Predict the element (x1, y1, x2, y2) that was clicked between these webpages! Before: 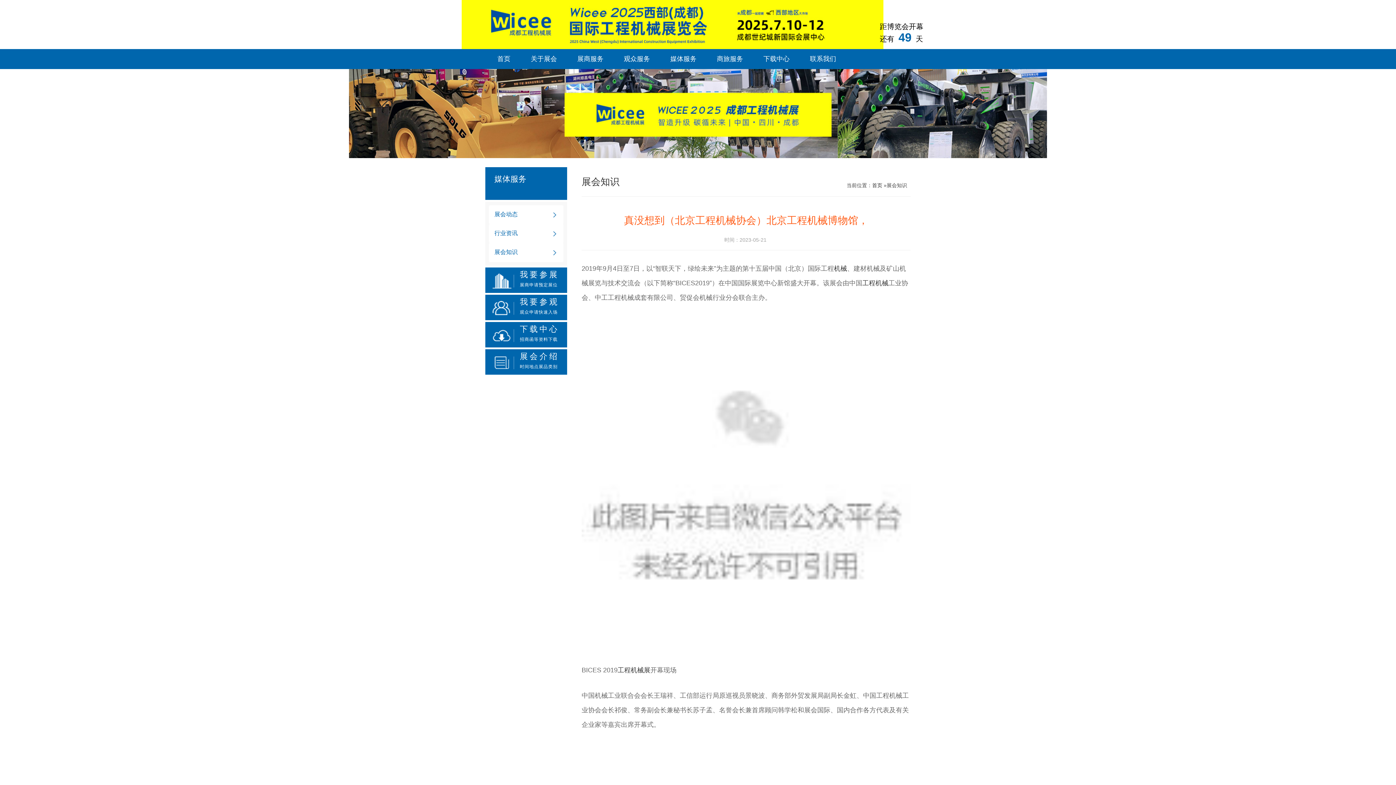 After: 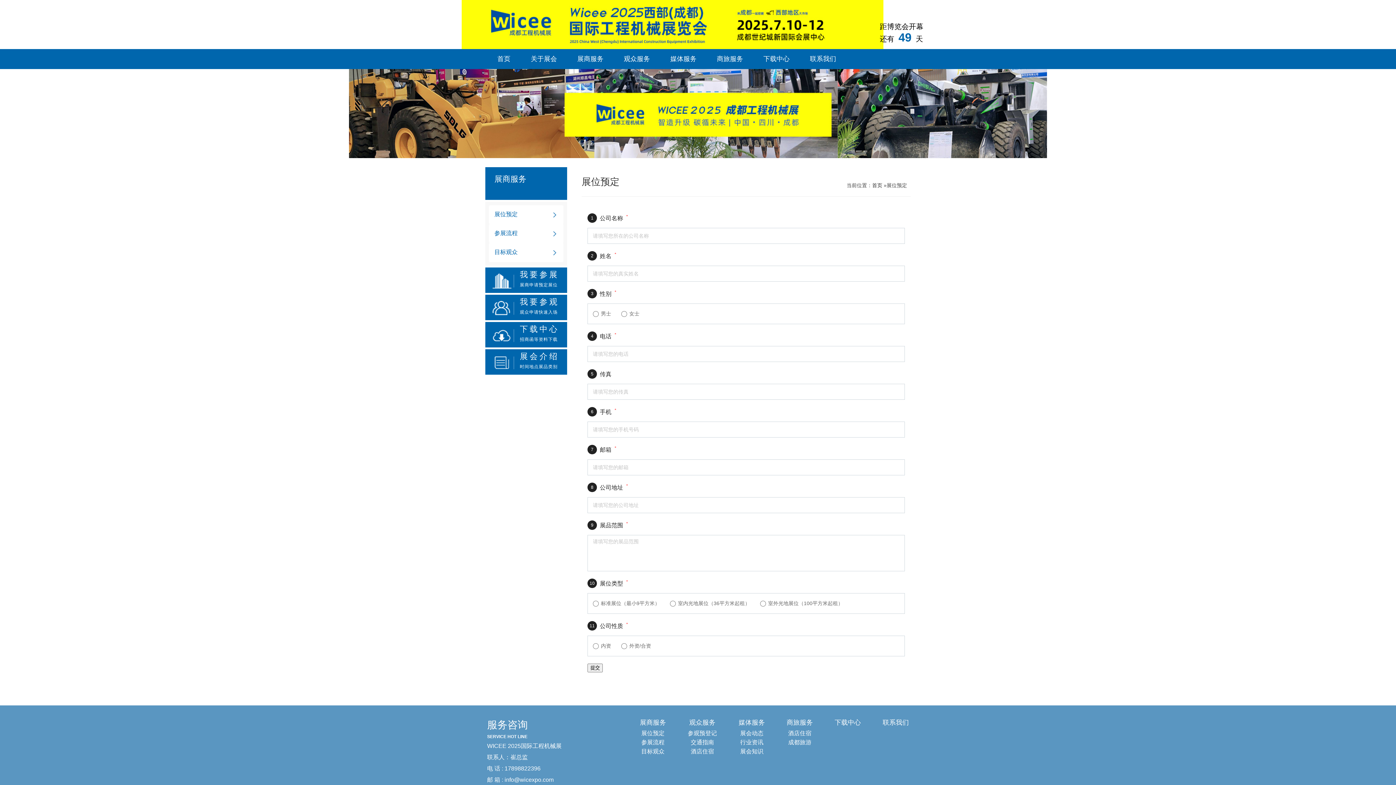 Action: bbox: (567, 49, 613, 69) label: 展商服务